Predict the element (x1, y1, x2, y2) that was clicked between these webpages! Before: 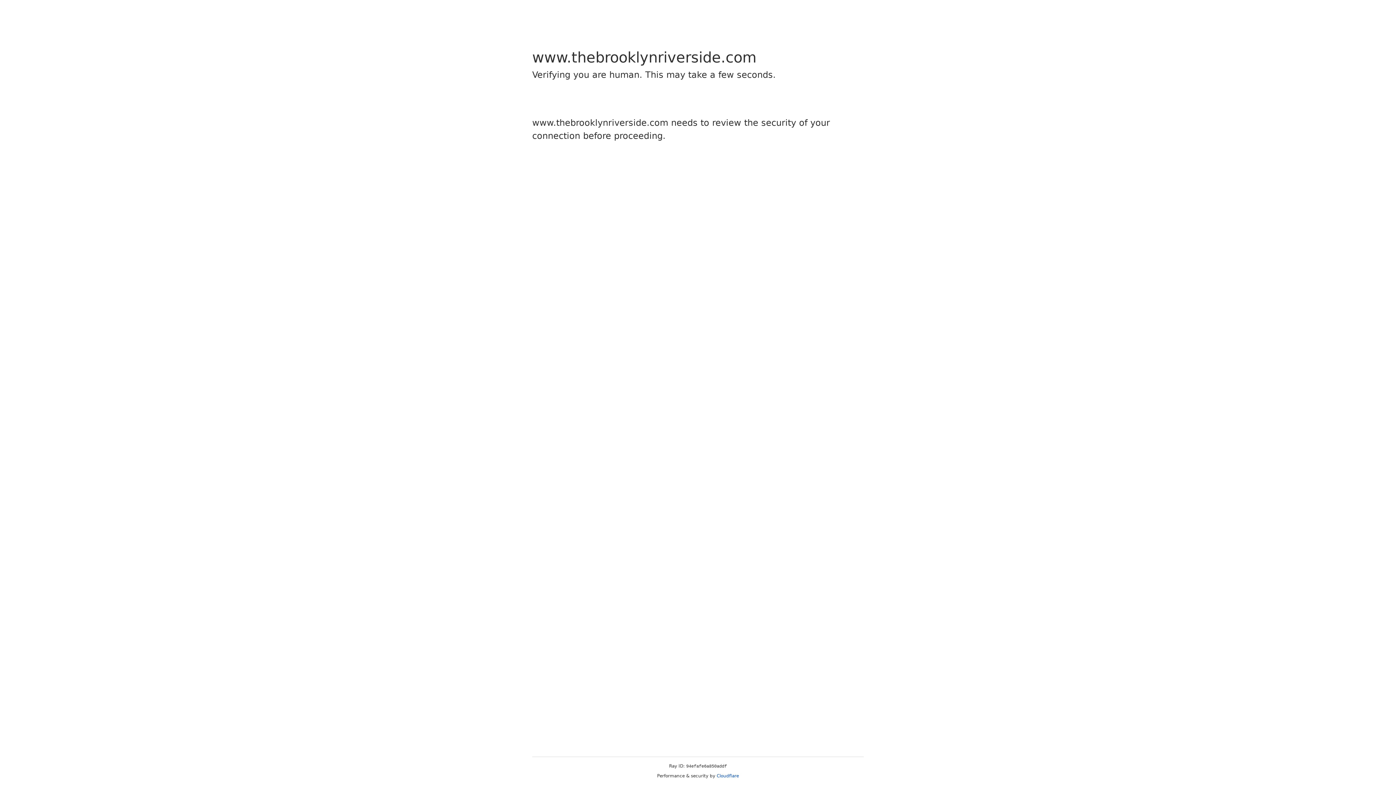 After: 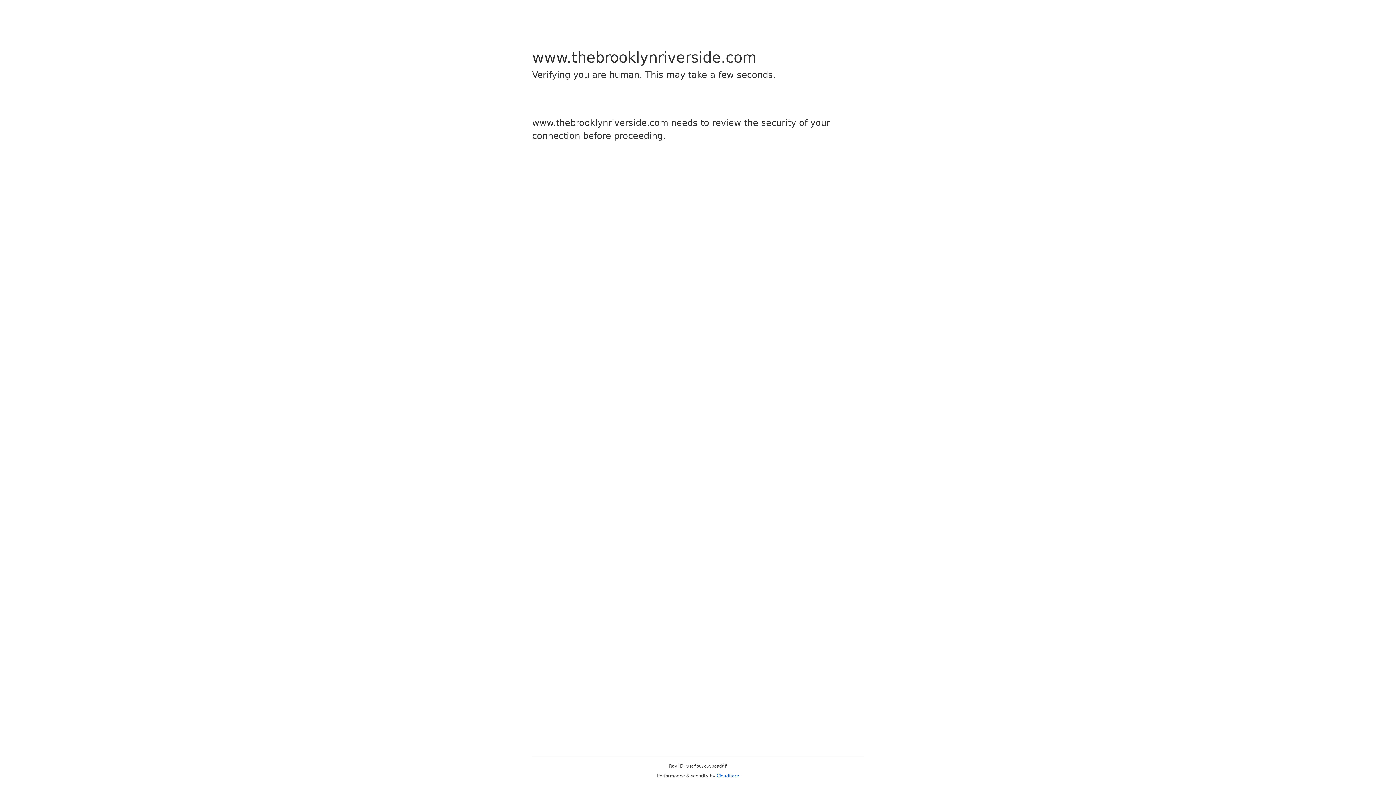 Action: label: Cloudflare bbox: (716, 773, 739, 778)